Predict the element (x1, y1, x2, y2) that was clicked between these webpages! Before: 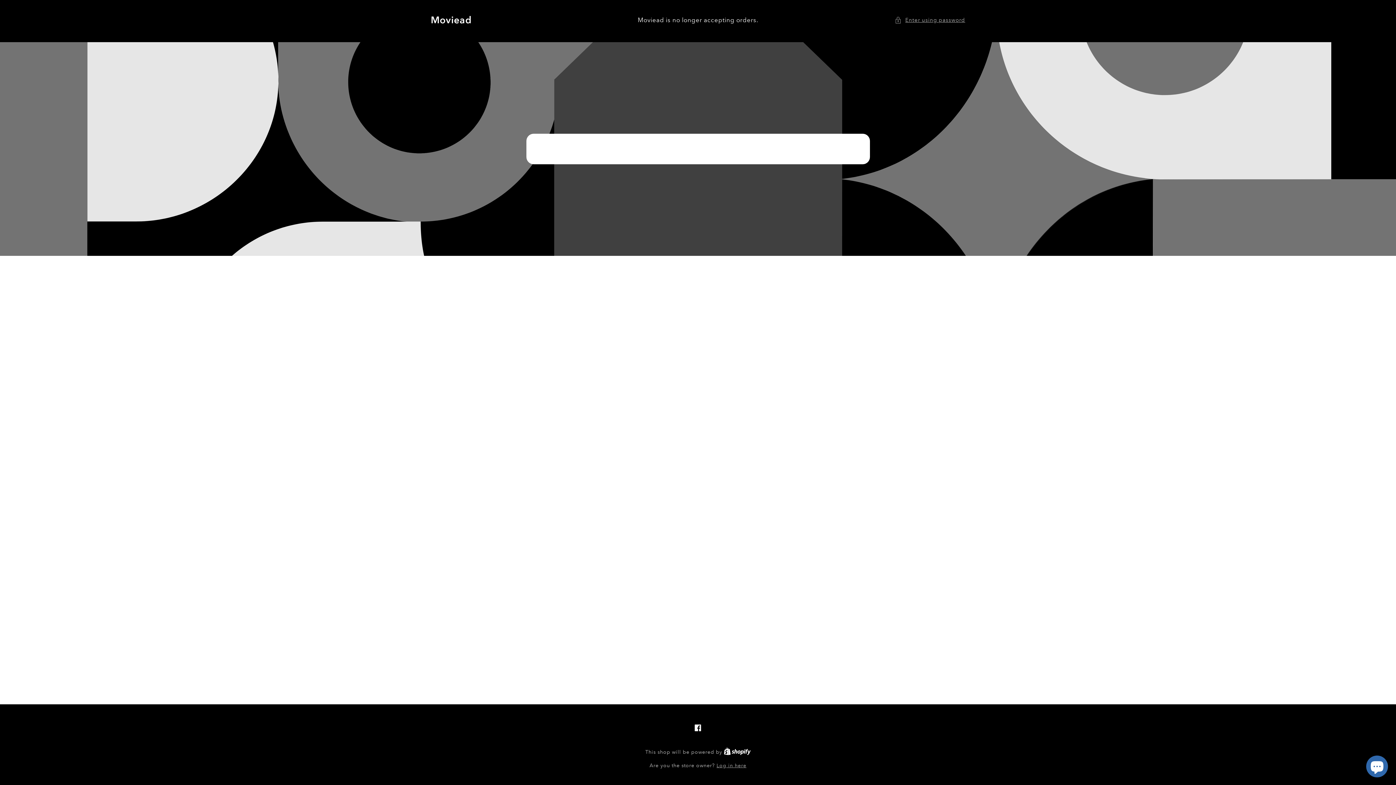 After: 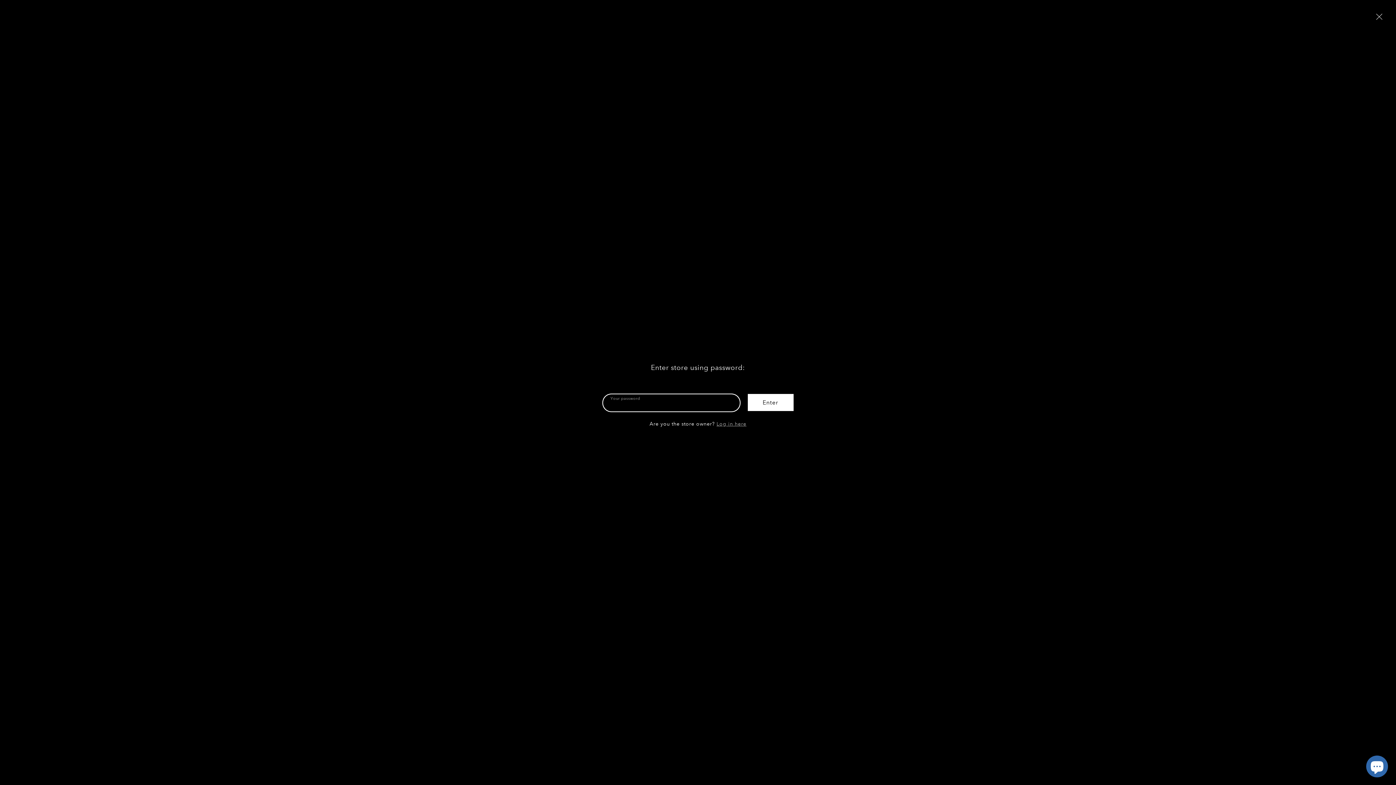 Action: bbox: (894, 15, 965, 24) label: Enter using password